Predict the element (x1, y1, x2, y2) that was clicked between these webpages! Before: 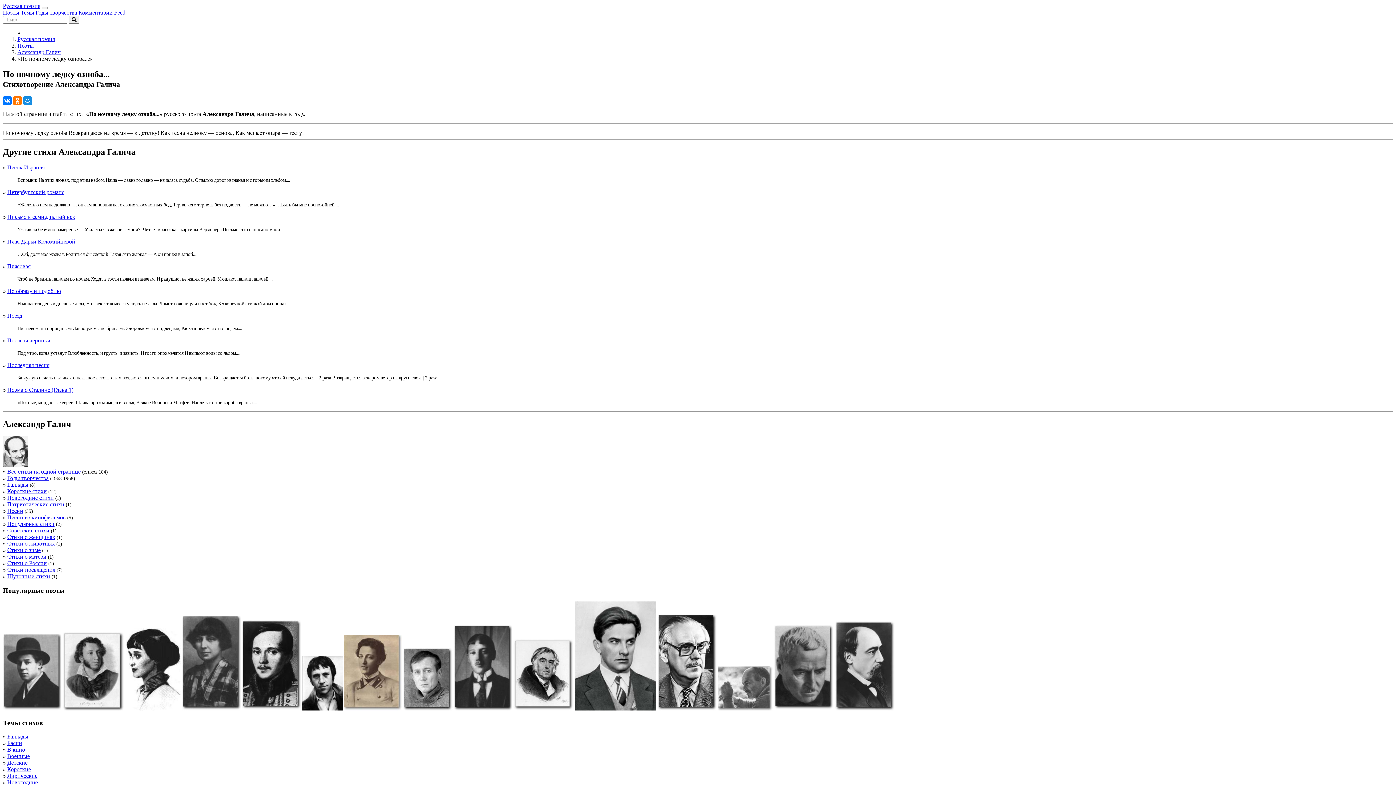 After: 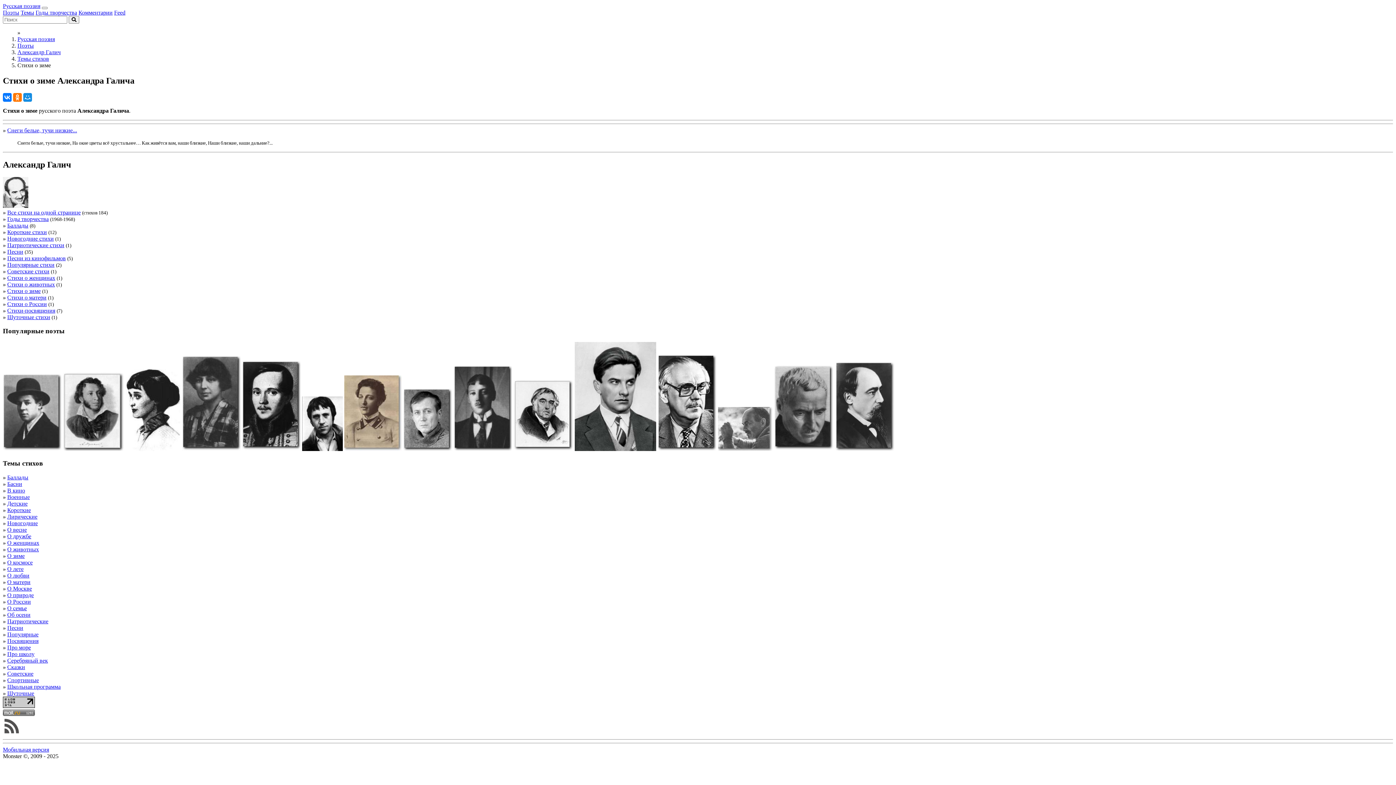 Action: label: Стихи о зиме bbox: (7, 547, 40, 553)